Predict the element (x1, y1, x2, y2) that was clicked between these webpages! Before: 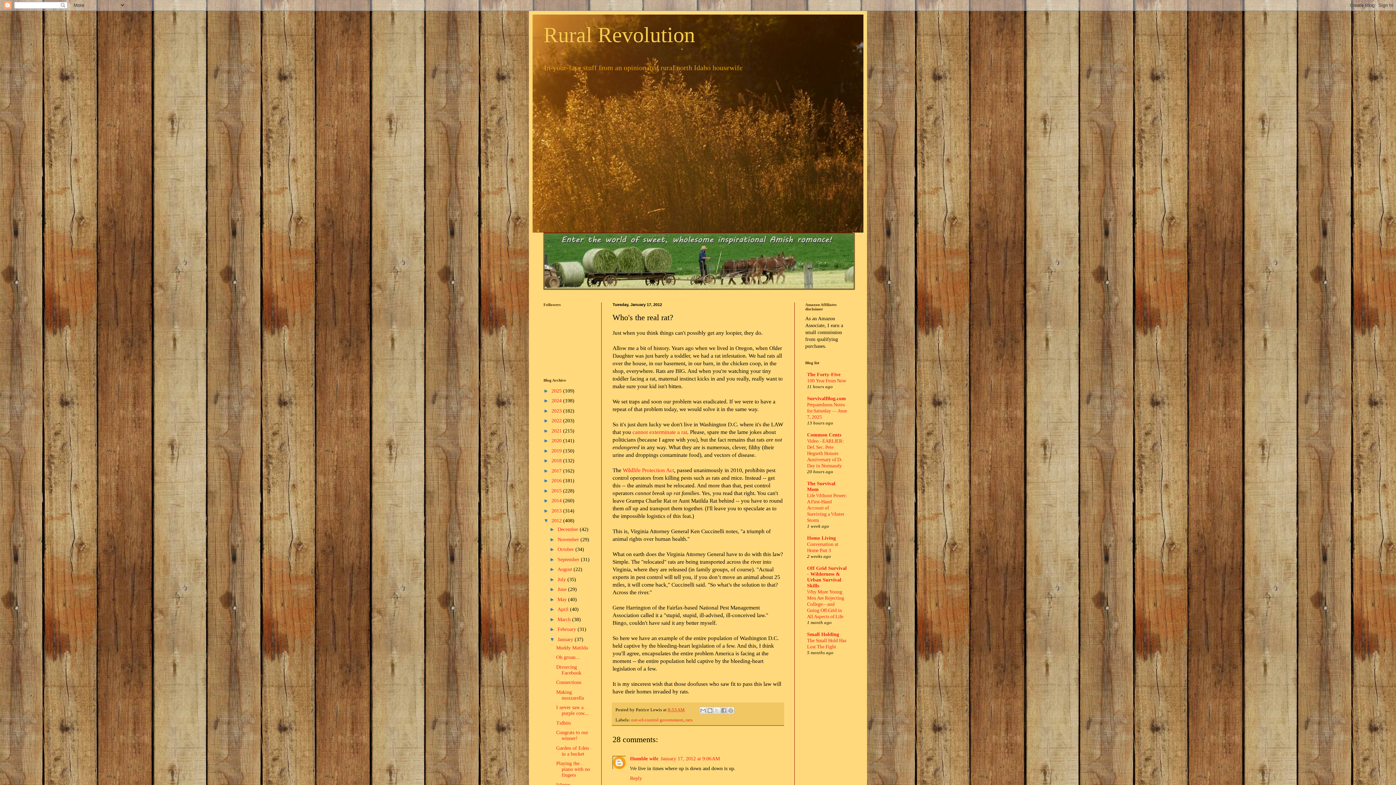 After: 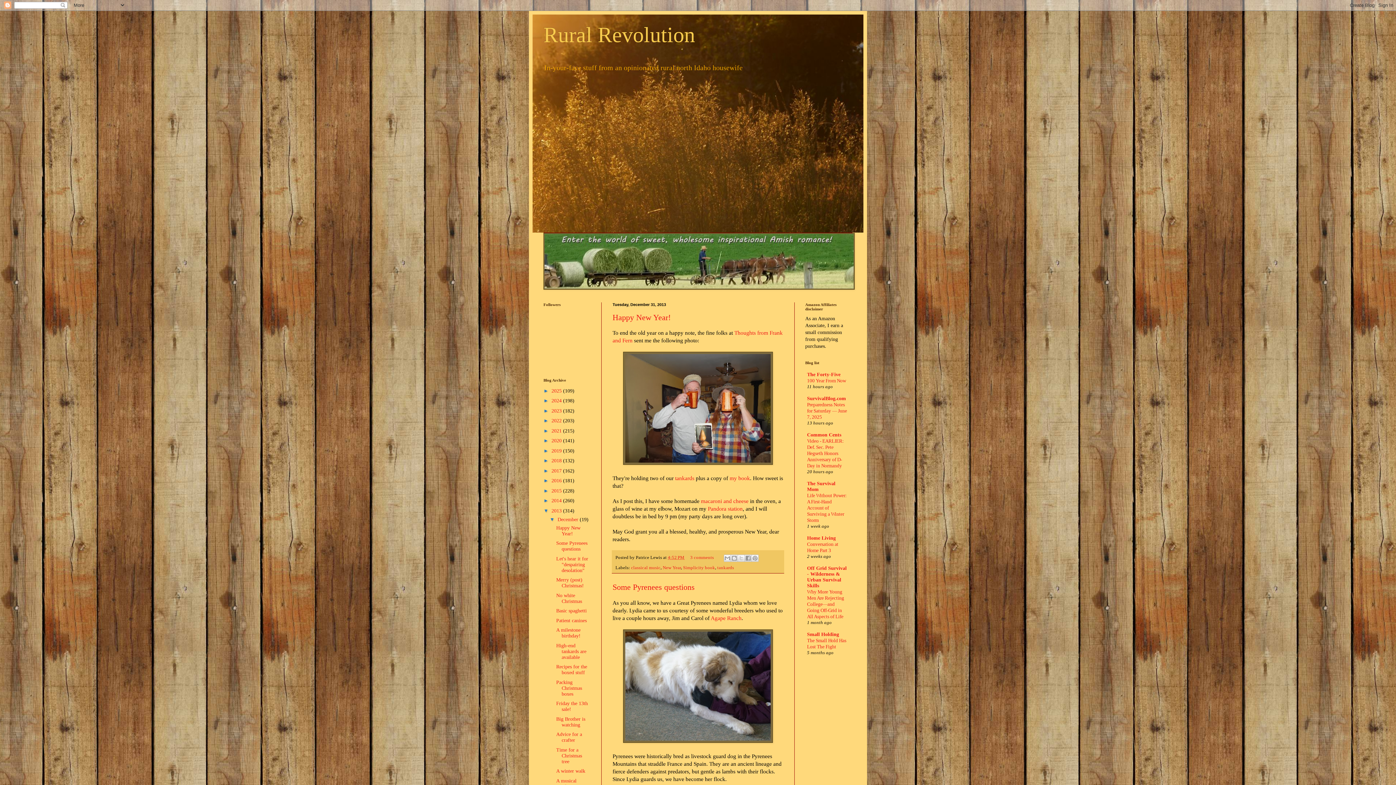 Action: bbox: (551, 508, 563, 513) label: 2013 